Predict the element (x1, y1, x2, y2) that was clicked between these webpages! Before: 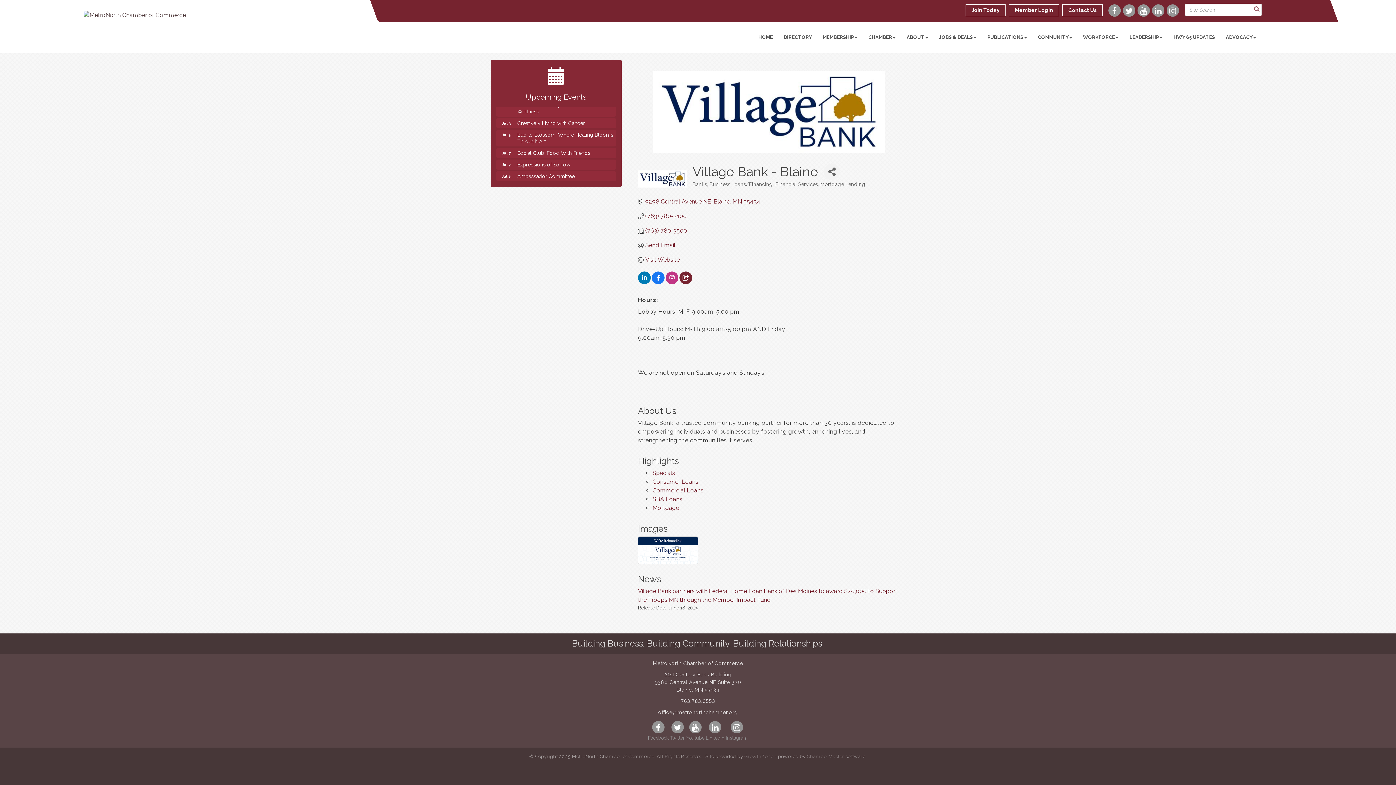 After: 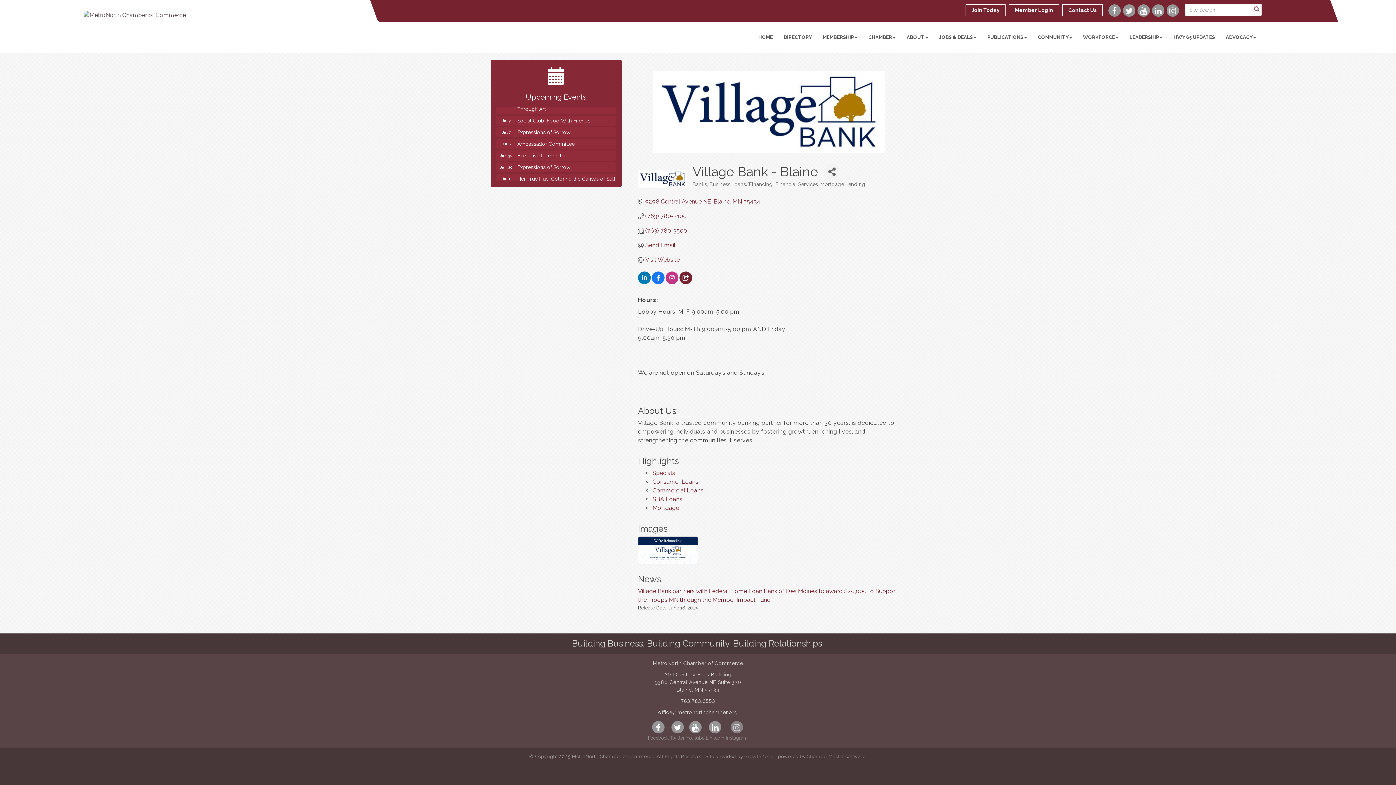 Action: label: Instagram bbox: (726, 721, 748, 741)